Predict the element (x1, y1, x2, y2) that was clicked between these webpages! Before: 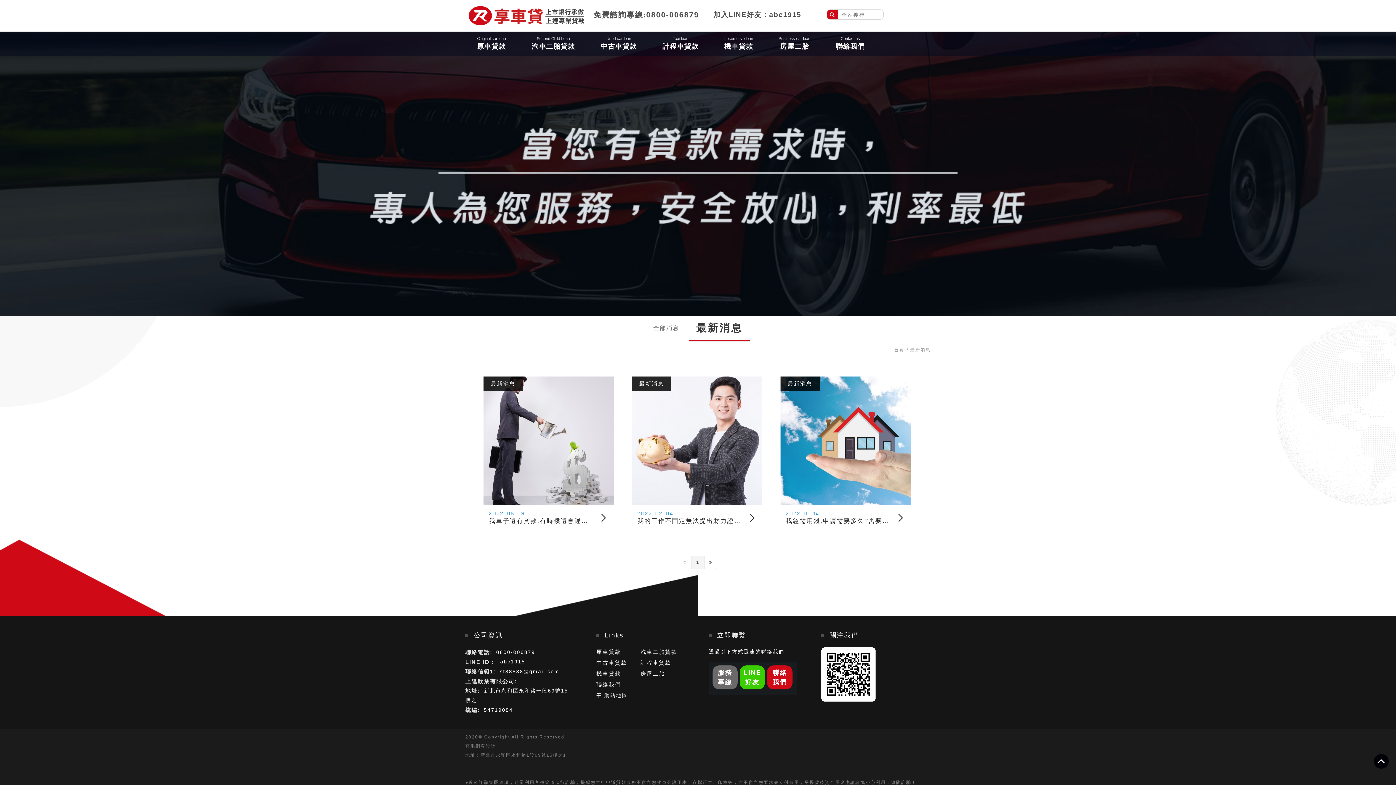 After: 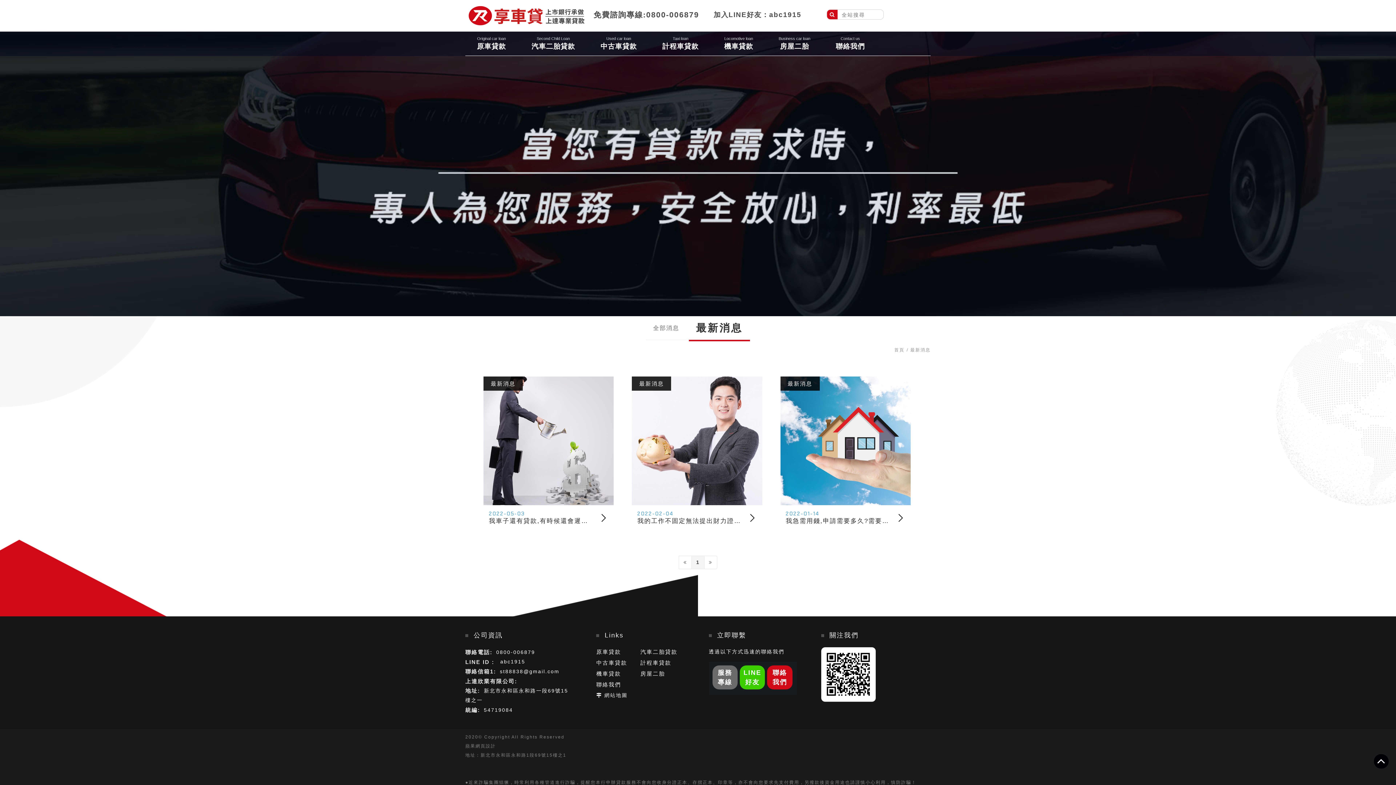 Action: bbox: (1374, 754, 1389, 769)